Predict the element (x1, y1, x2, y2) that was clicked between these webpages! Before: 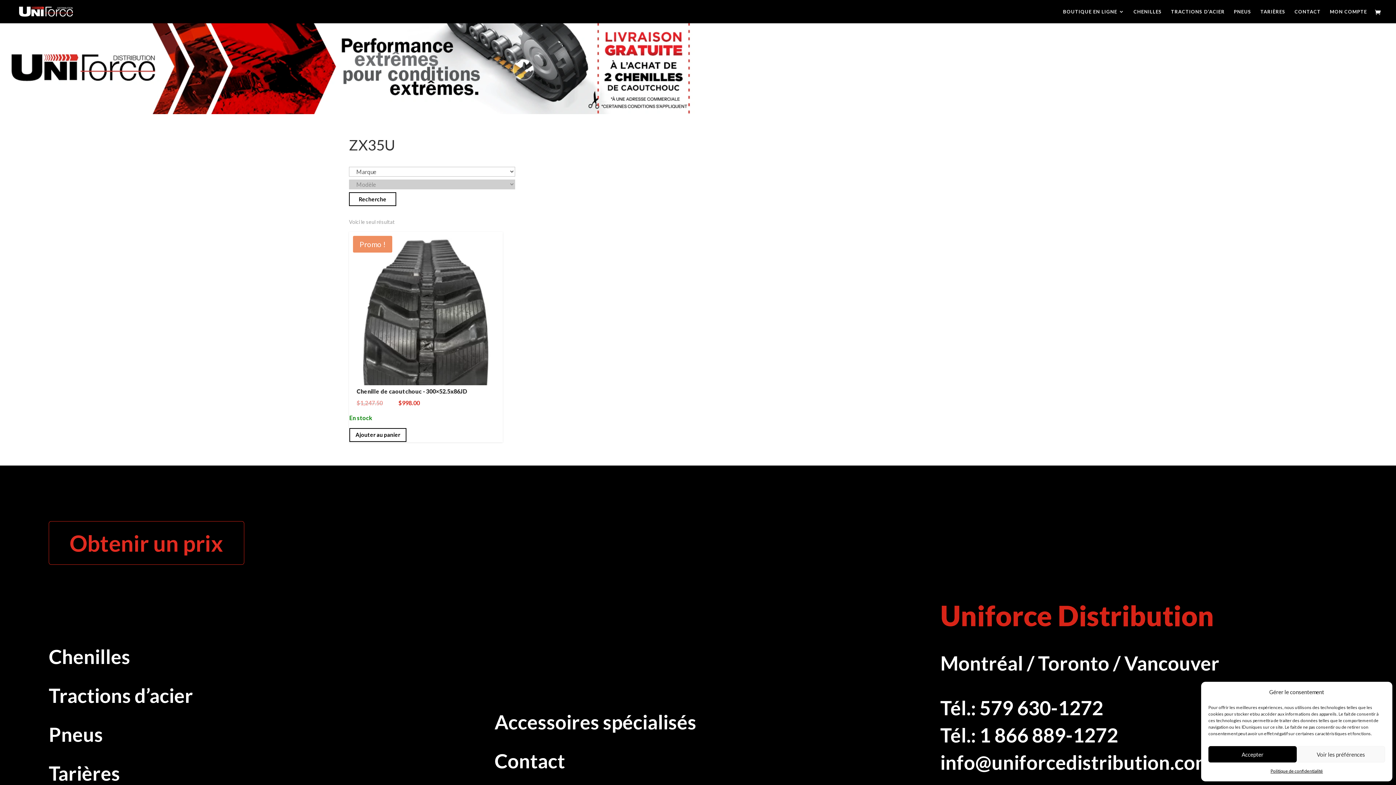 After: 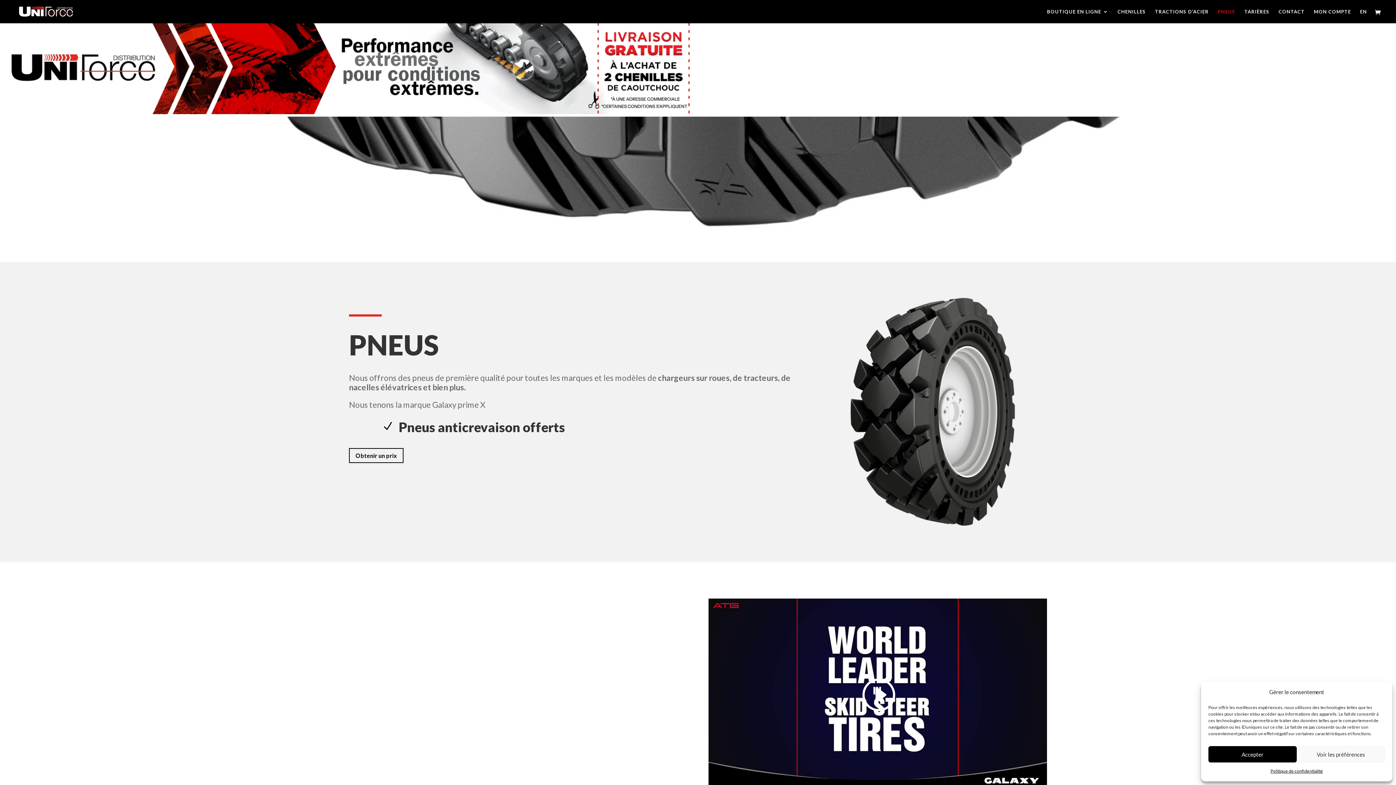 Action: label: Pneus bbox: (48, 722, 103, 746)